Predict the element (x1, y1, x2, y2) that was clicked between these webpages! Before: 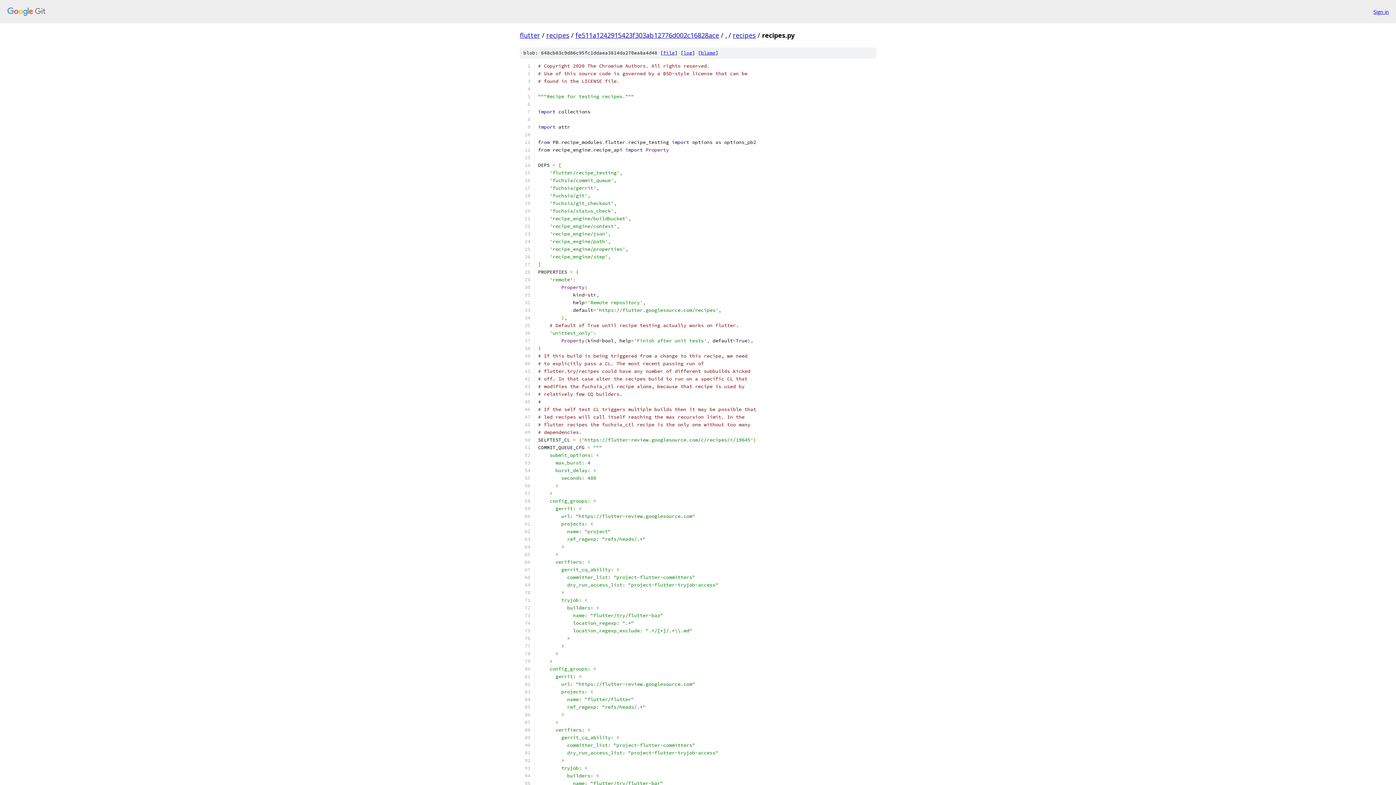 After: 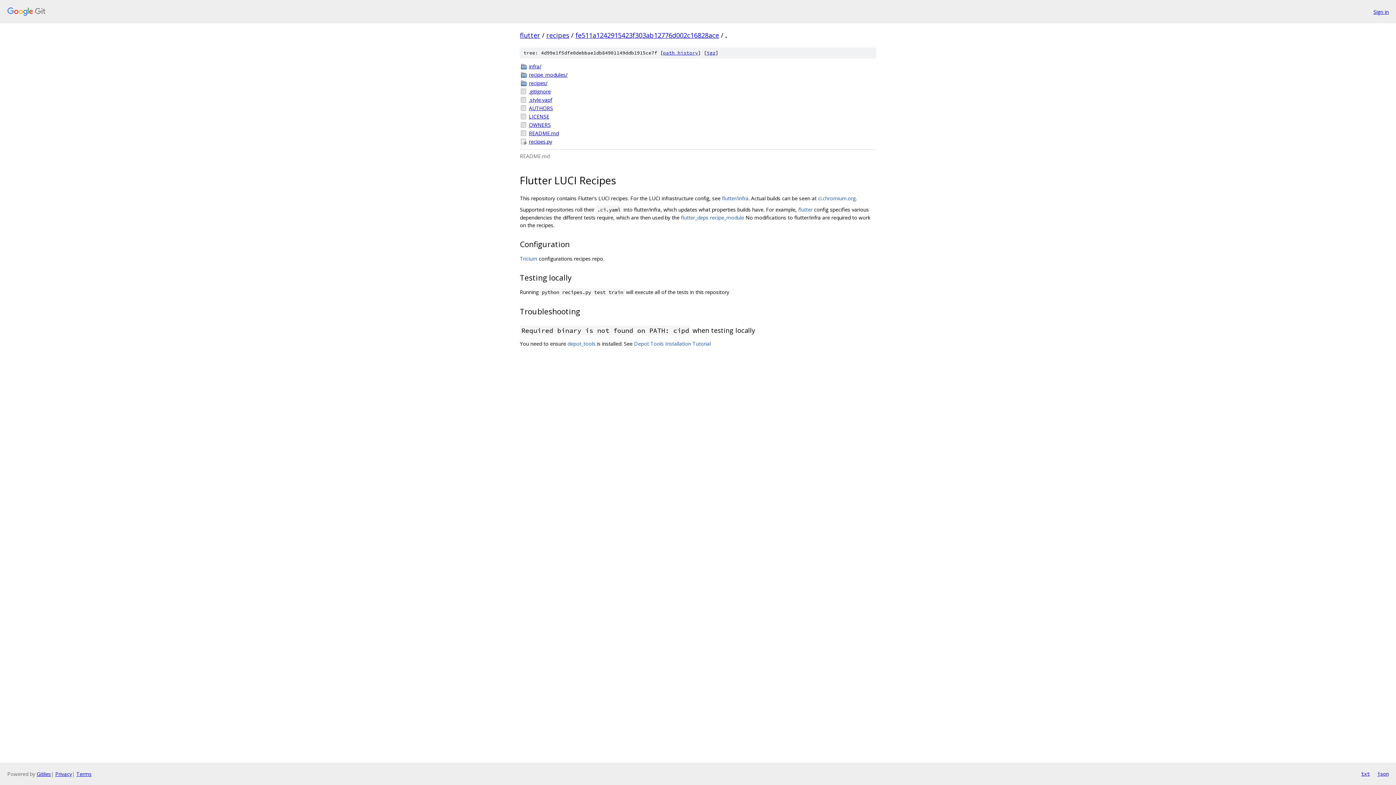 Action: bbox: (725, 30, 726, 39) label: .